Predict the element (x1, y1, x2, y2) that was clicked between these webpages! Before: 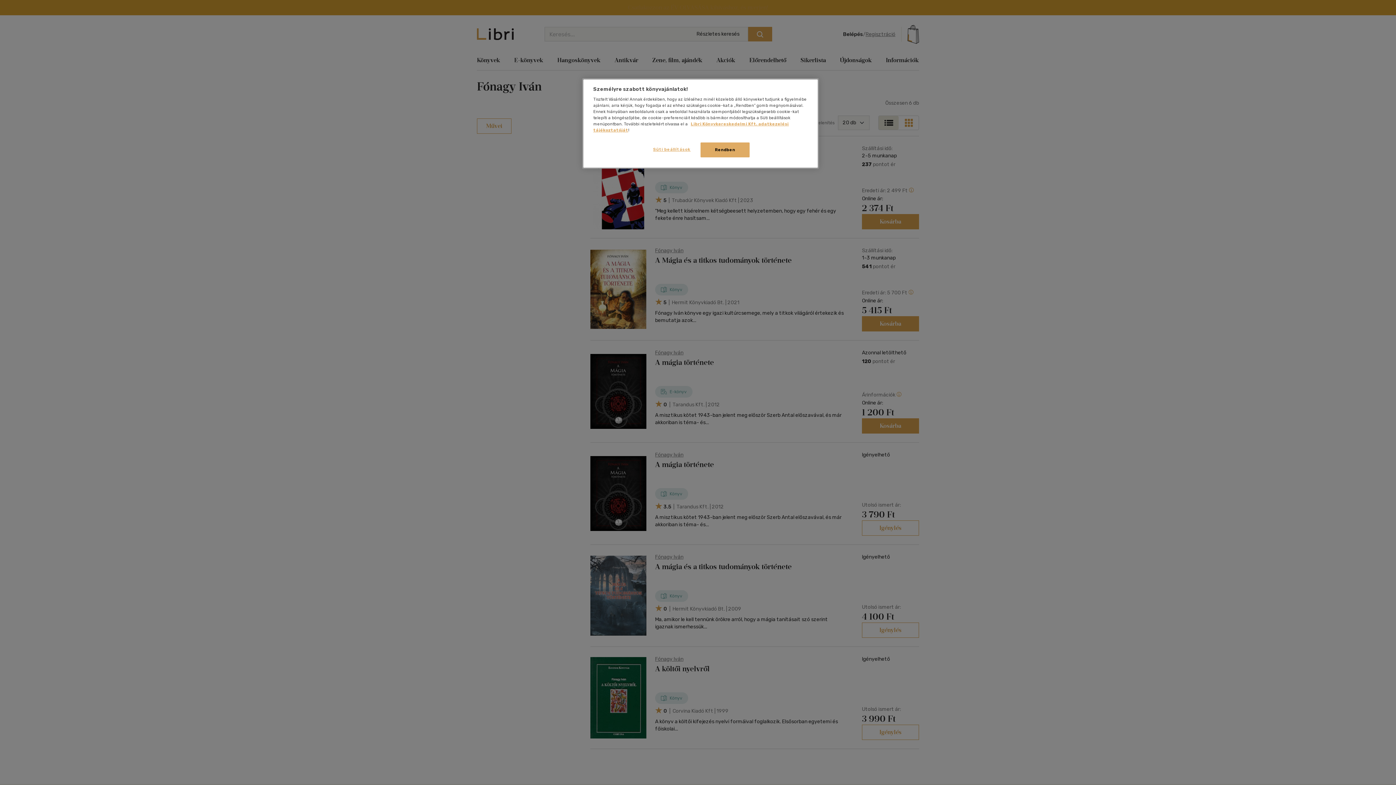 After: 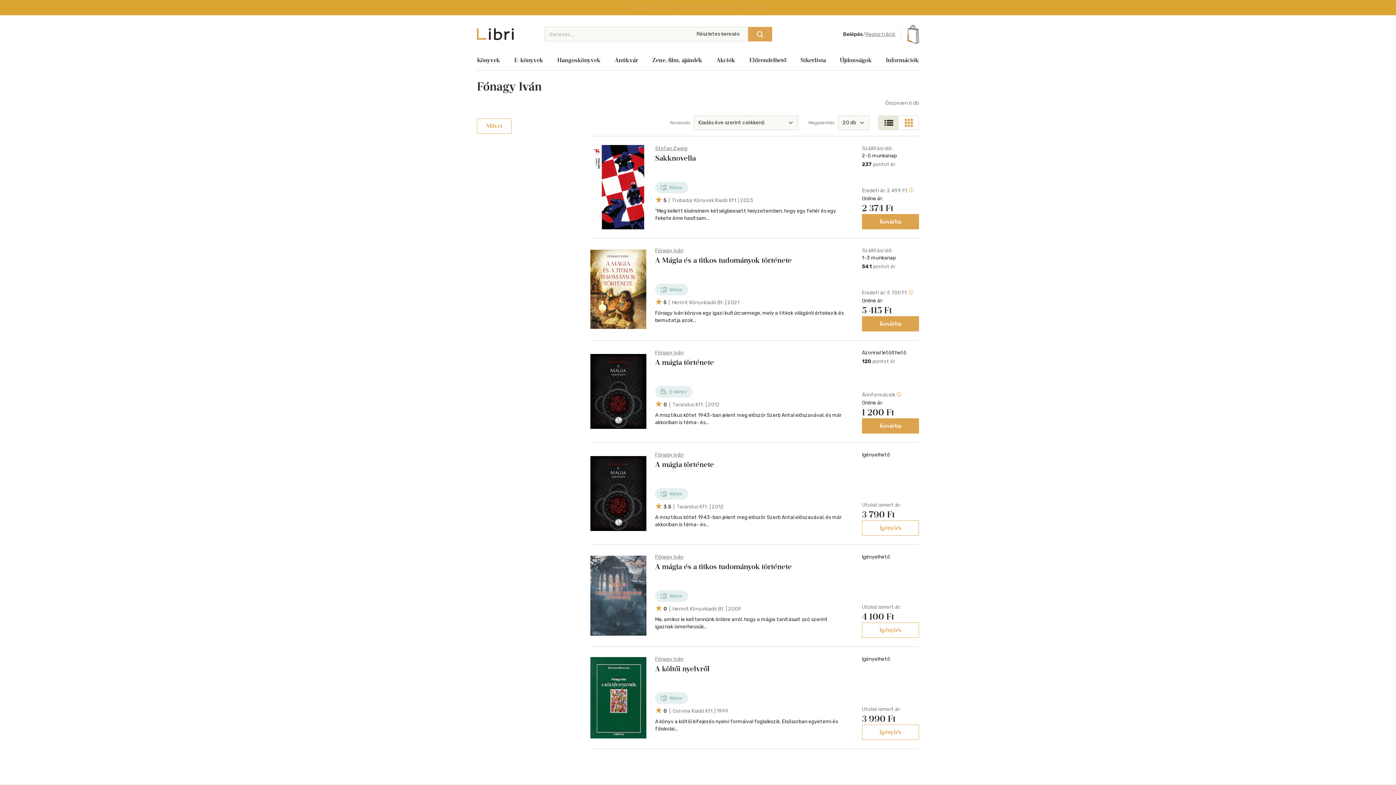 Action: bbox: (700, 142, 749, 157) label: Rendben